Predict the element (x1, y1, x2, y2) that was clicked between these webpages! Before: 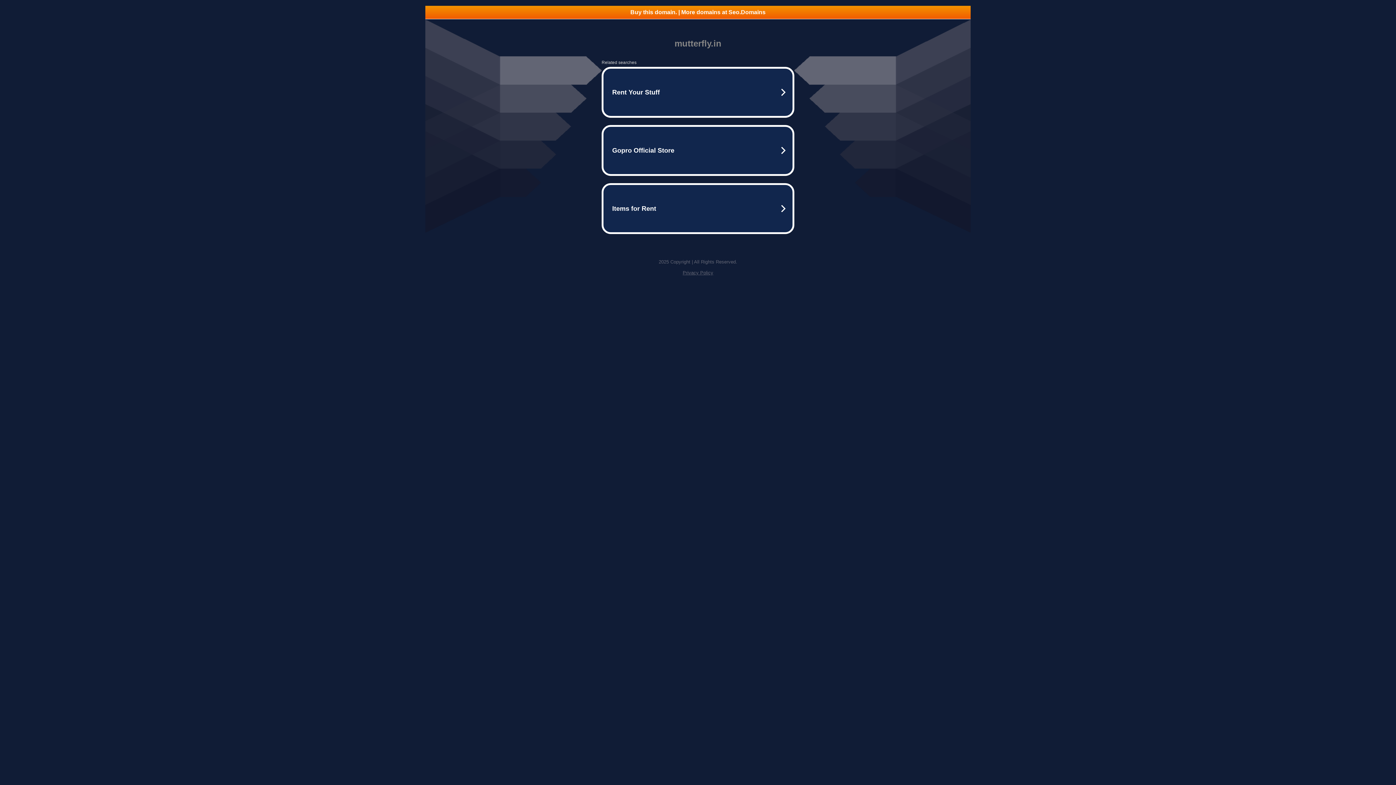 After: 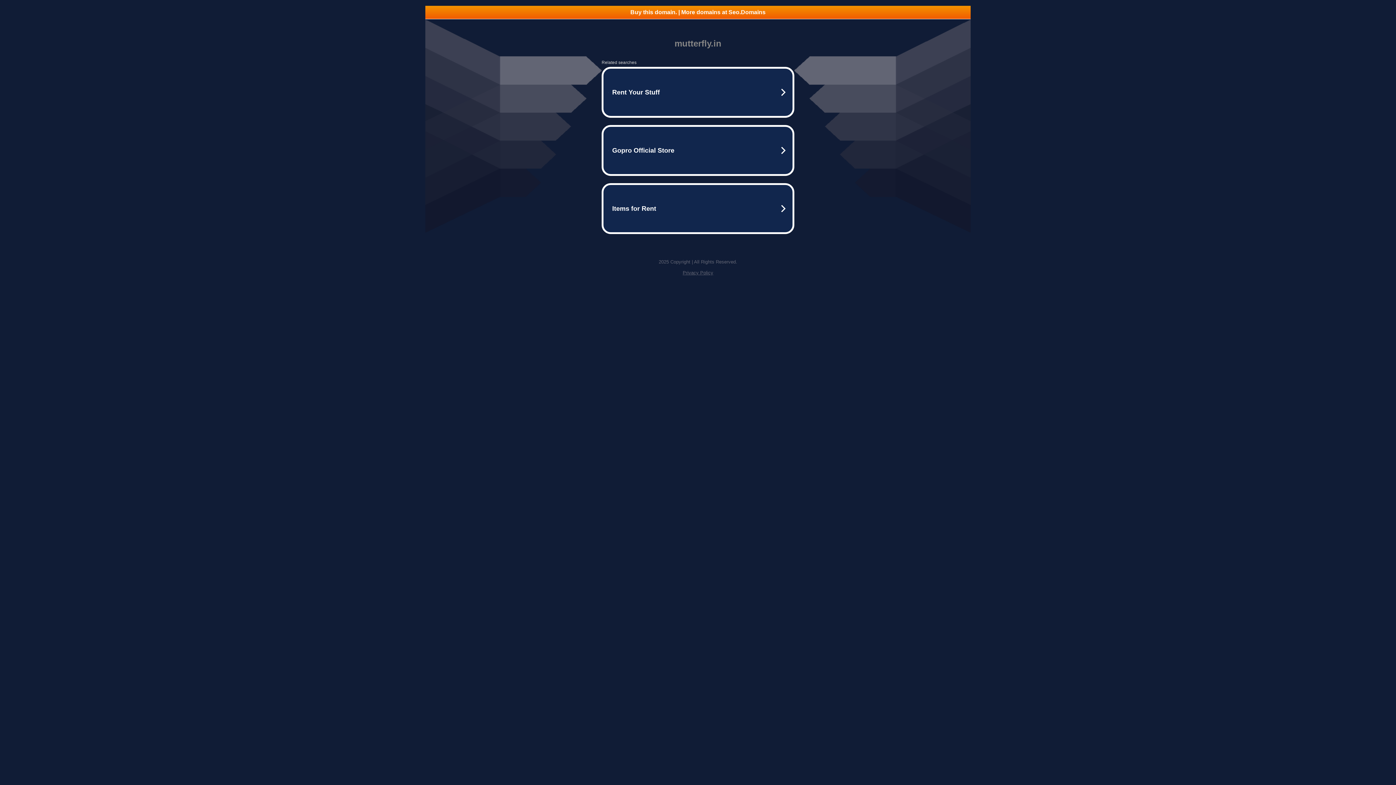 Action: label: Buy this domain. | More domains at Seo.Domains bbox: (425, 5, 970, 18)